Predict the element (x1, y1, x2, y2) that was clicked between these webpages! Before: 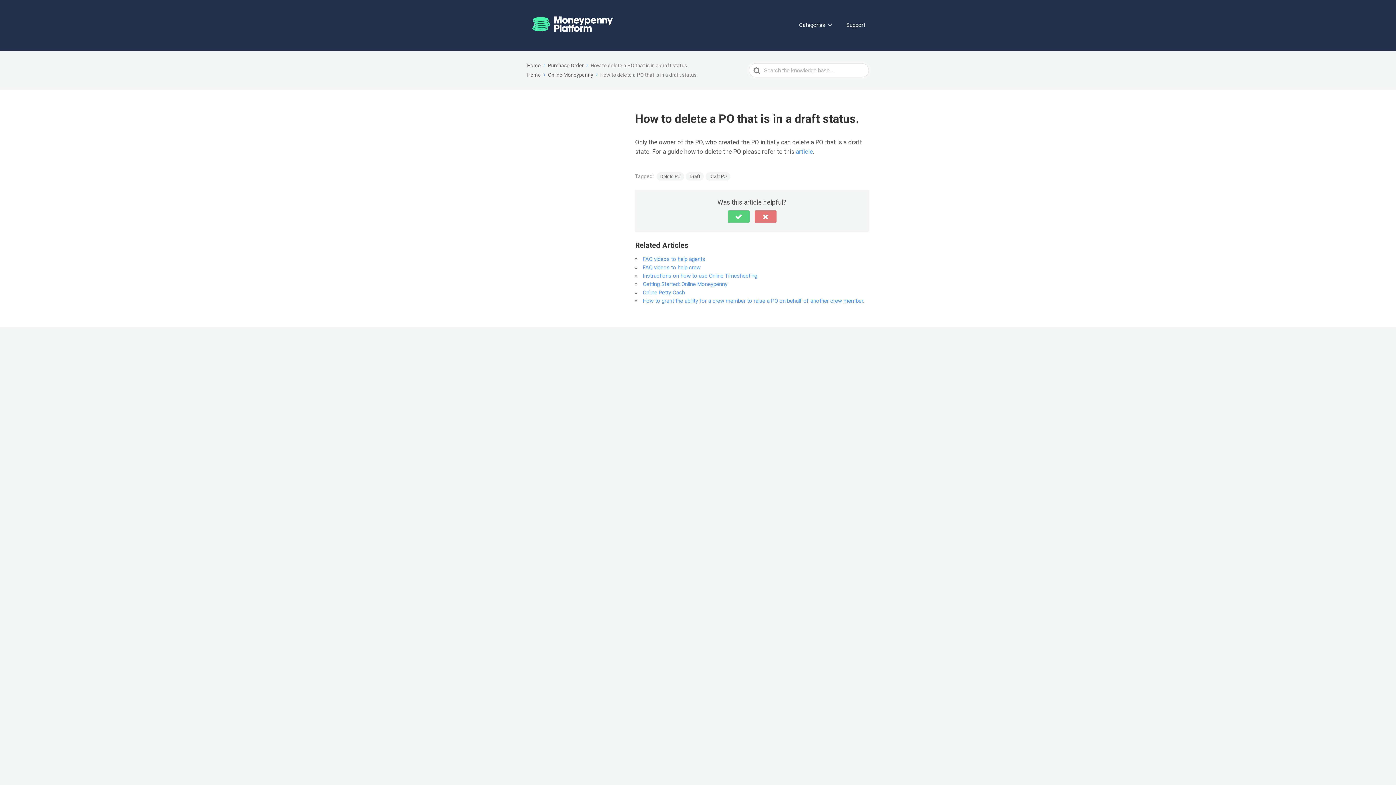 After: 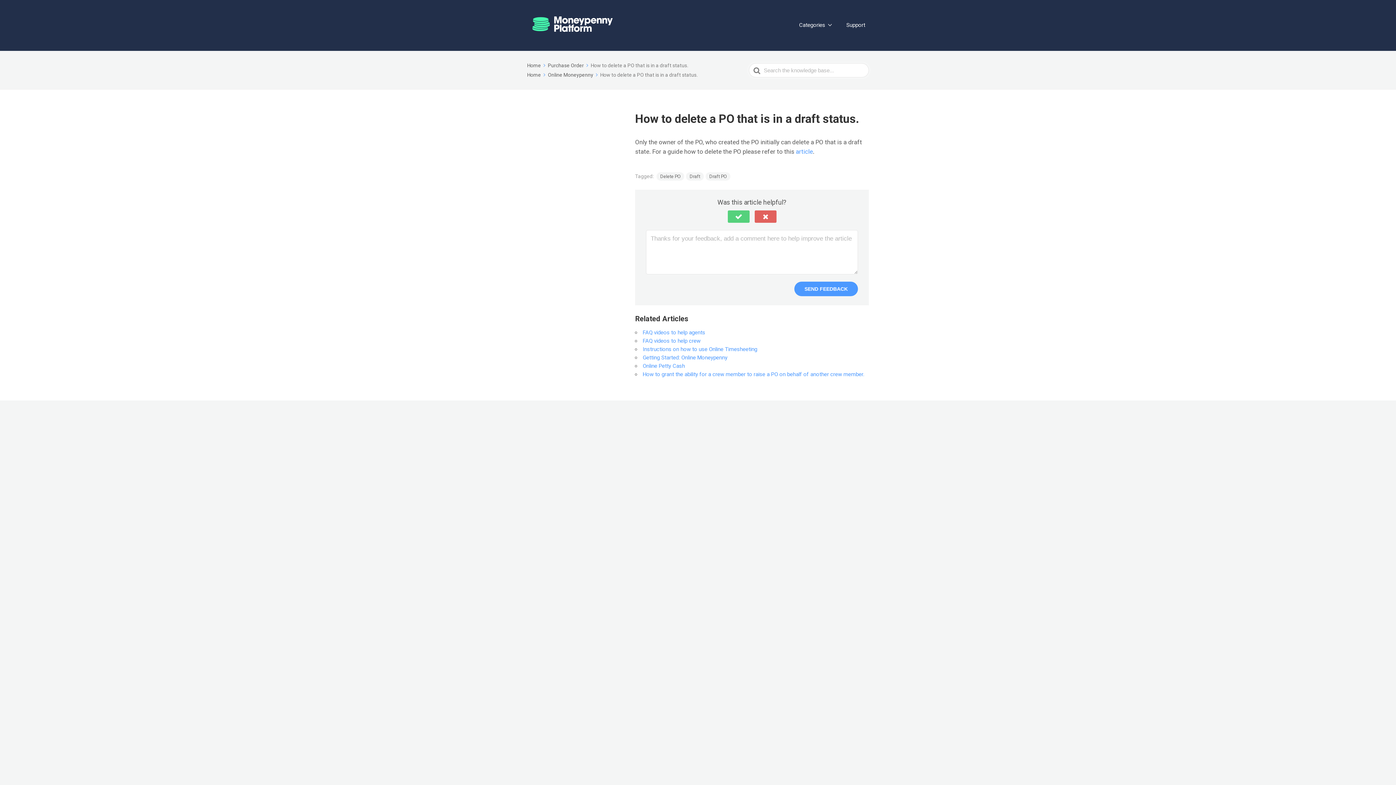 Action: label: No bbox: (754, 210, 776, 222)